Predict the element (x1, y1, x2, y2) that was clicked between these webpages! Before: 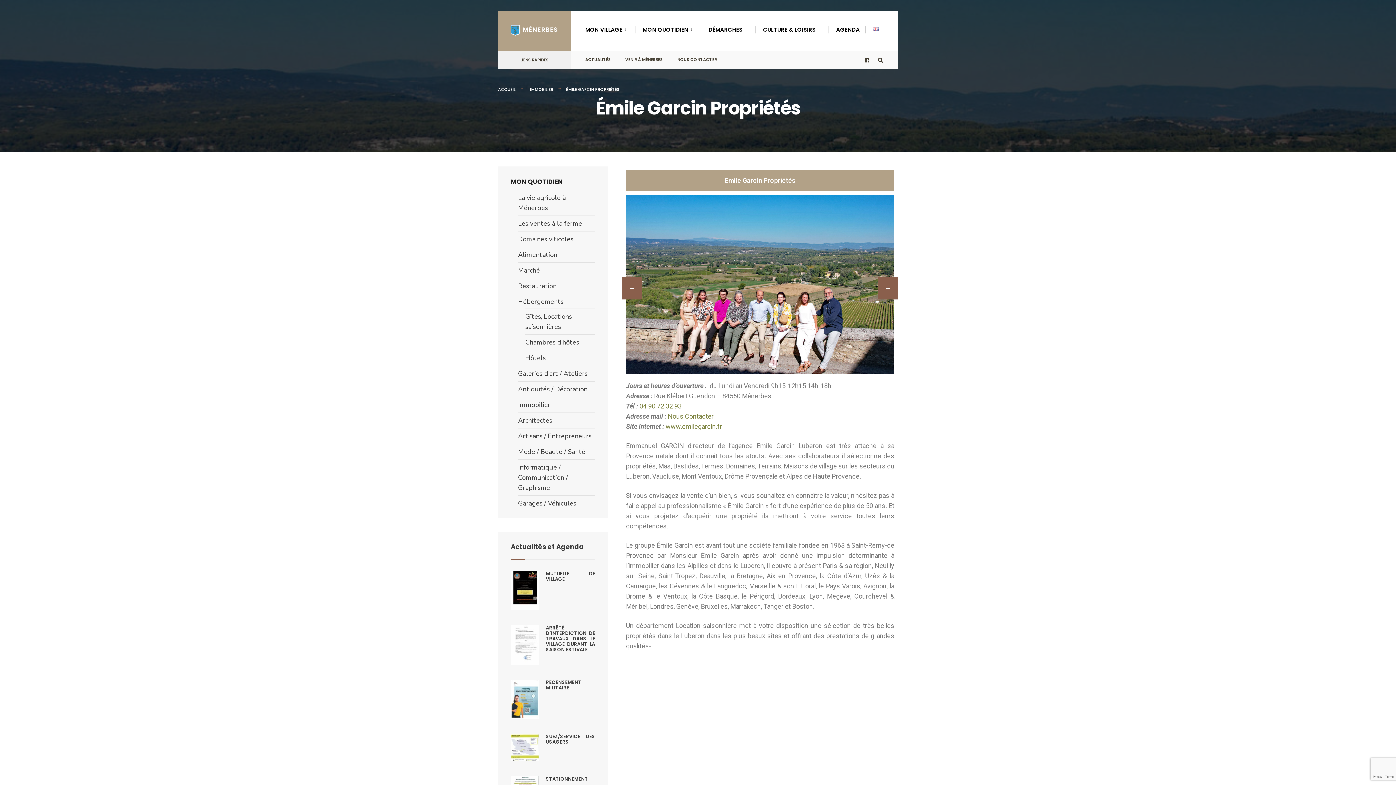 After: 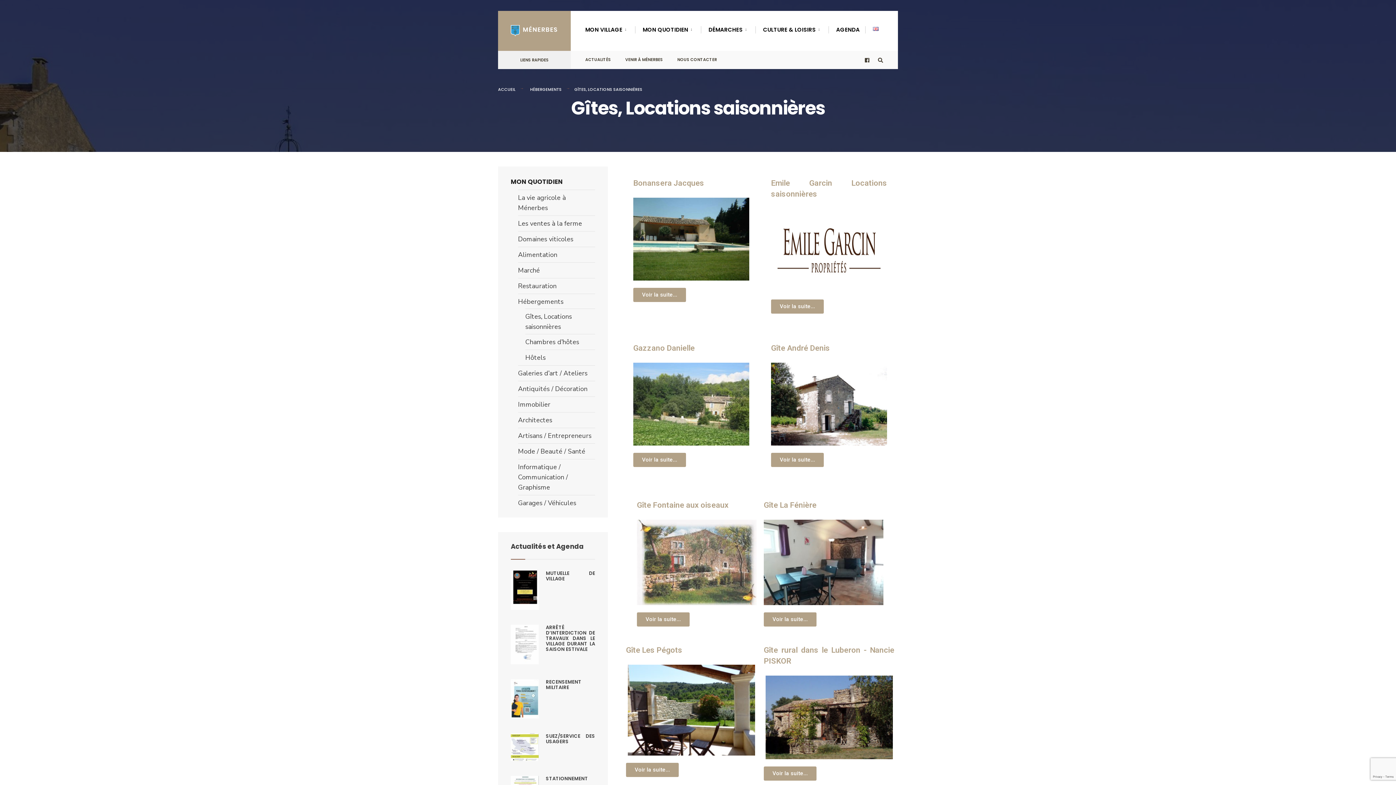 Action: bbox: (525, 309, 595, 334) label: Gîtes, Locations saisonnières